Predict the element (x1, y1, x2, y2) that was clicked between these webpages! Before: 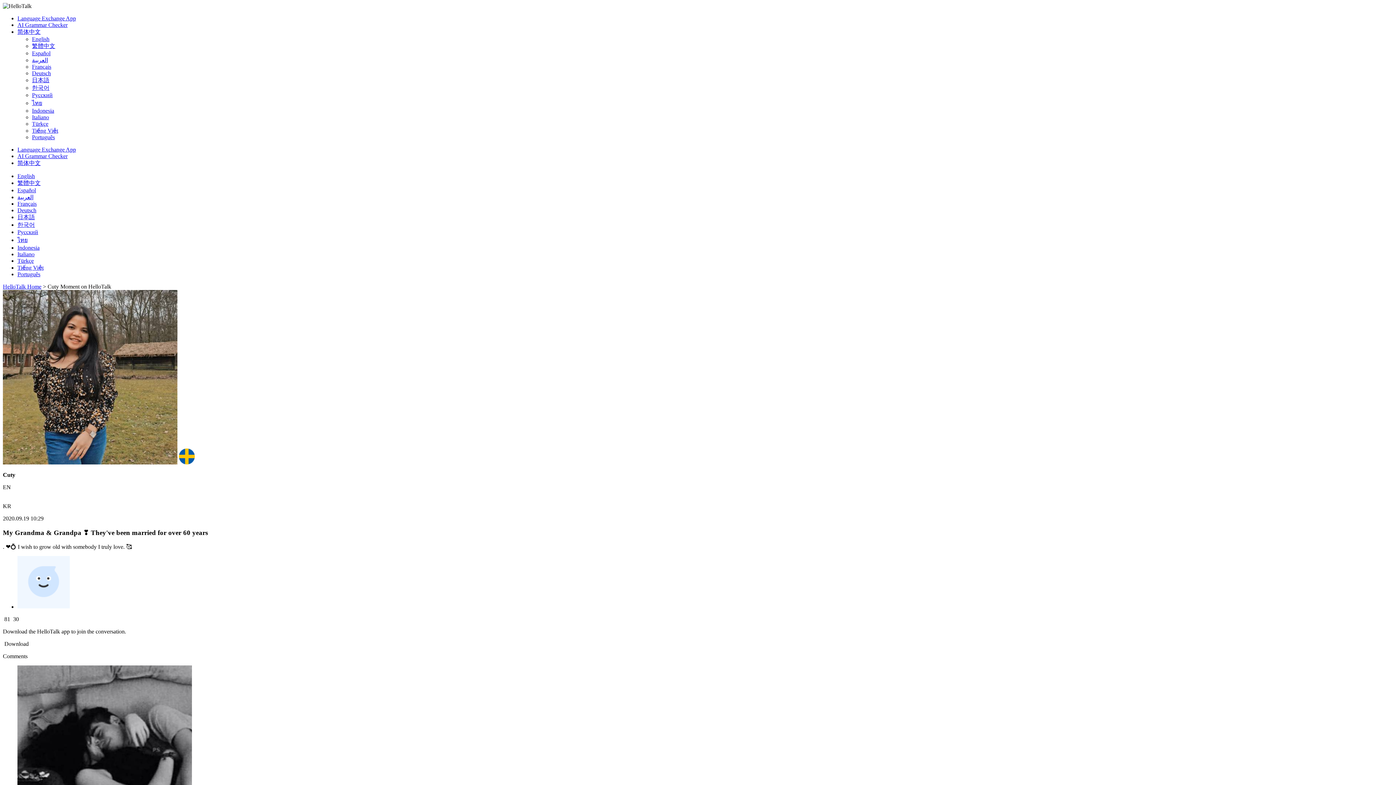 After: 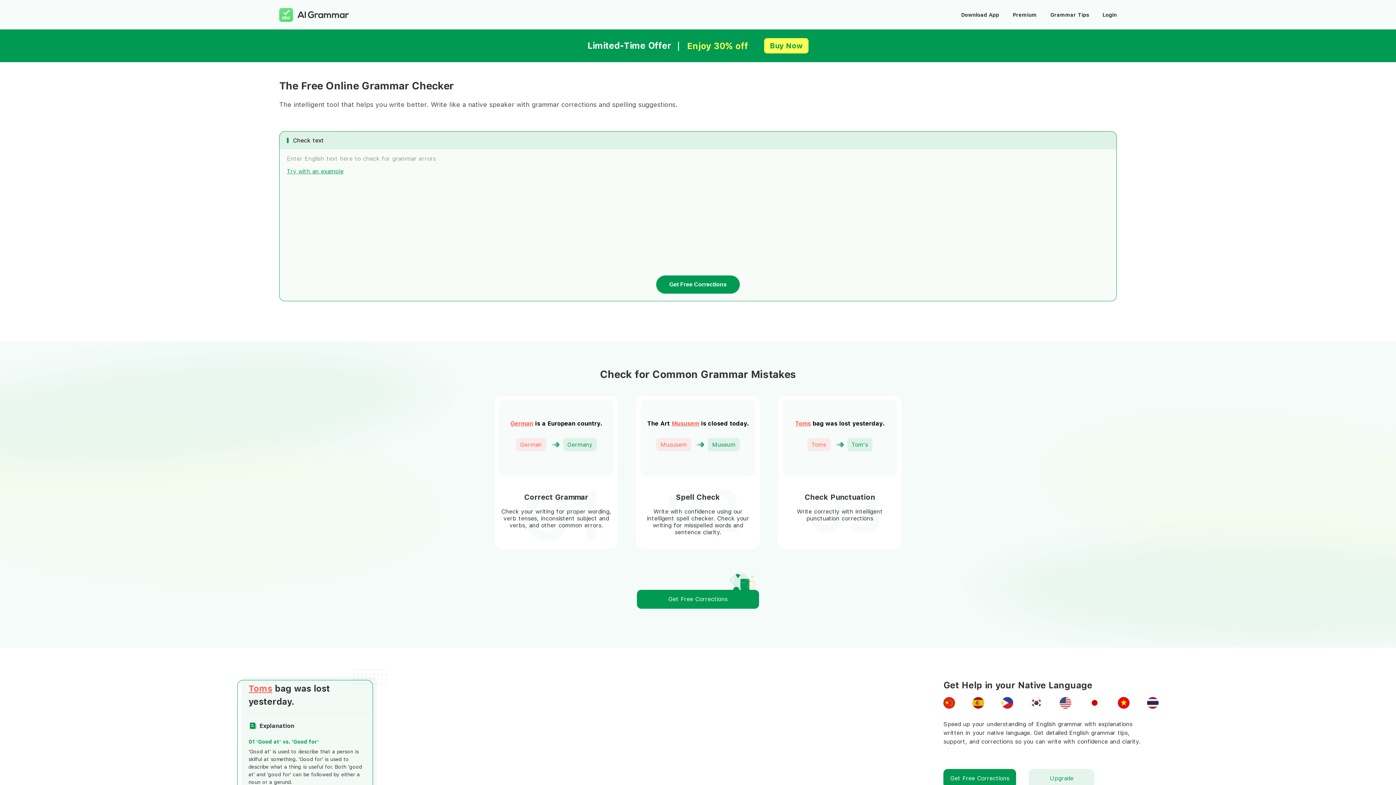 Action: label: AI Grammar Checker bbox: (17, 153, 67, 159)